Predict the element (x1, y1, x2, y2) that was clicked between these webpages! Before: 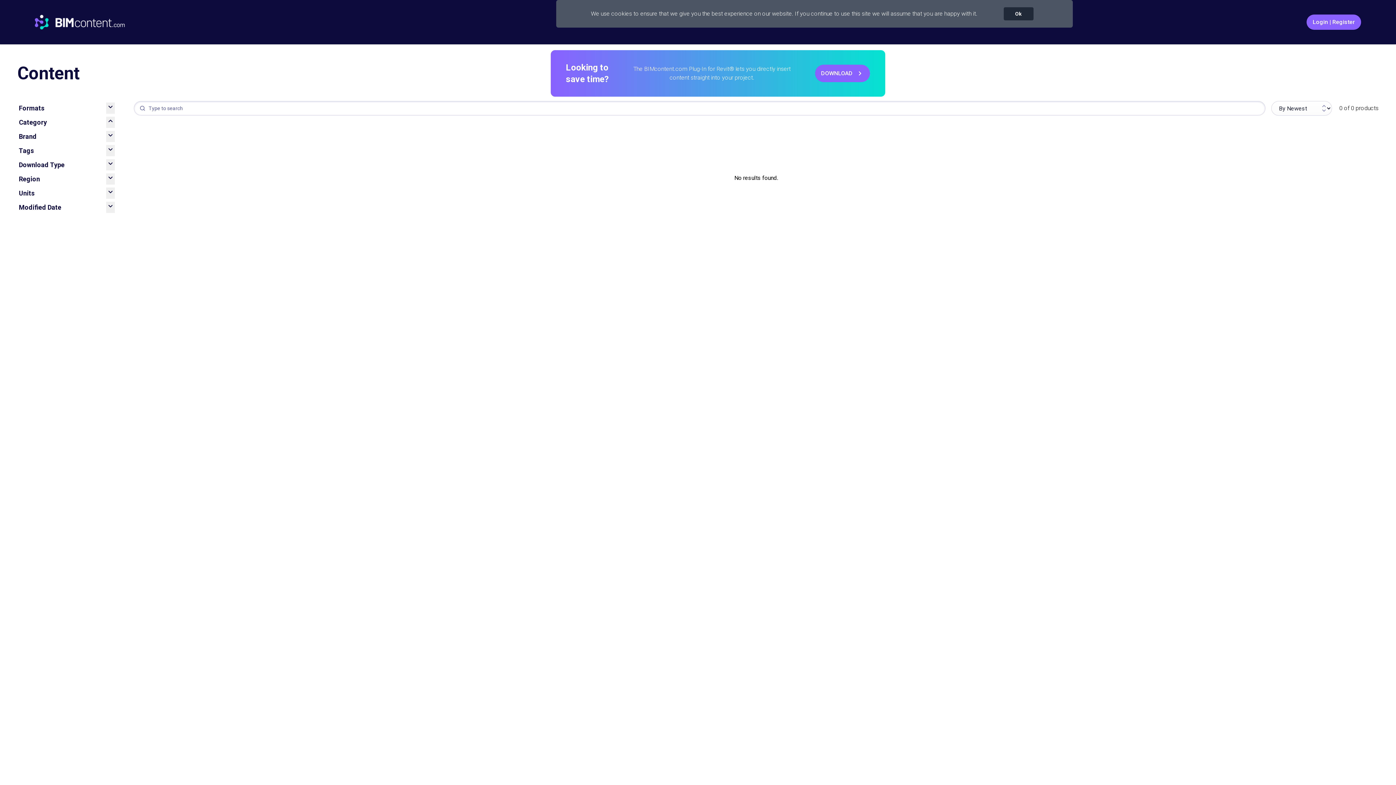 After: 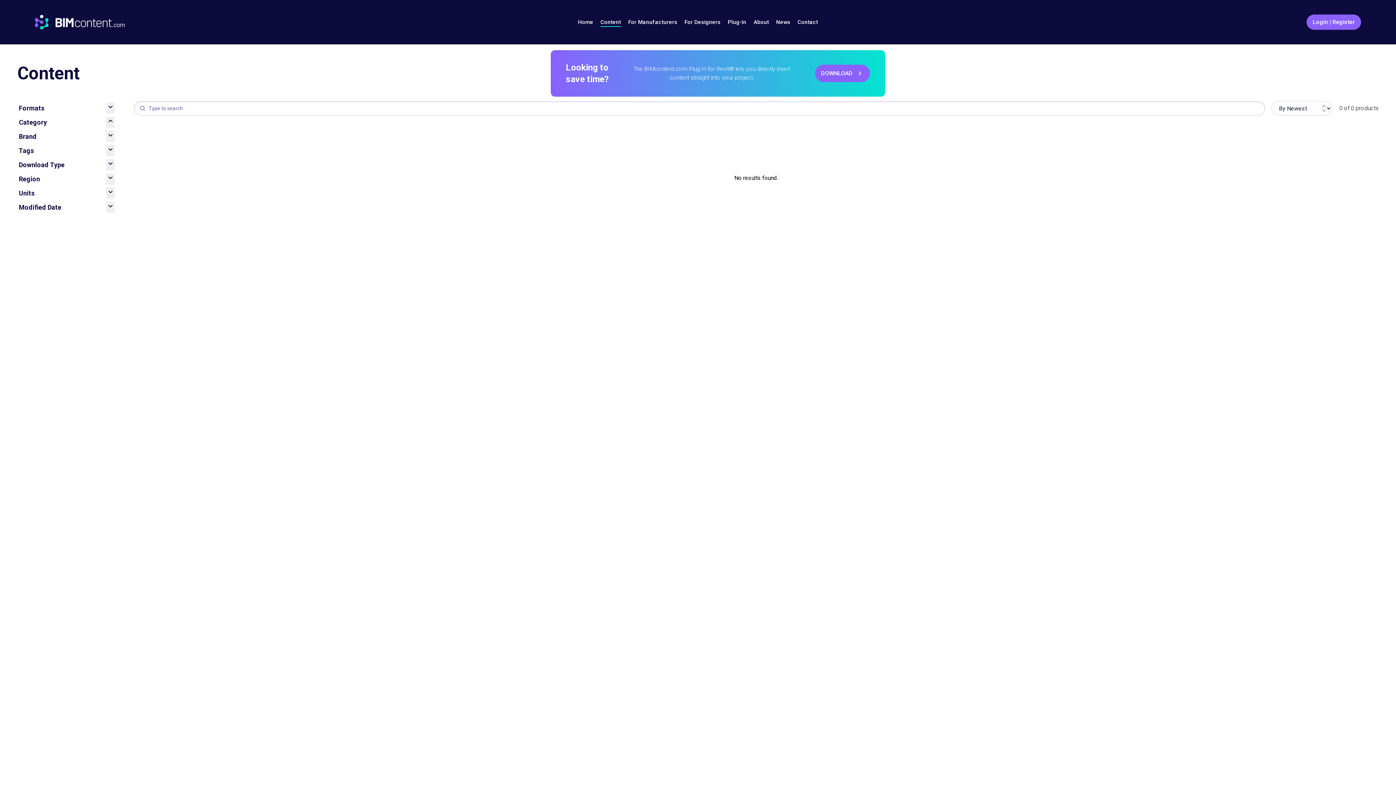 Action: label: Ok bbox: (1003, 7, 1033, 20)